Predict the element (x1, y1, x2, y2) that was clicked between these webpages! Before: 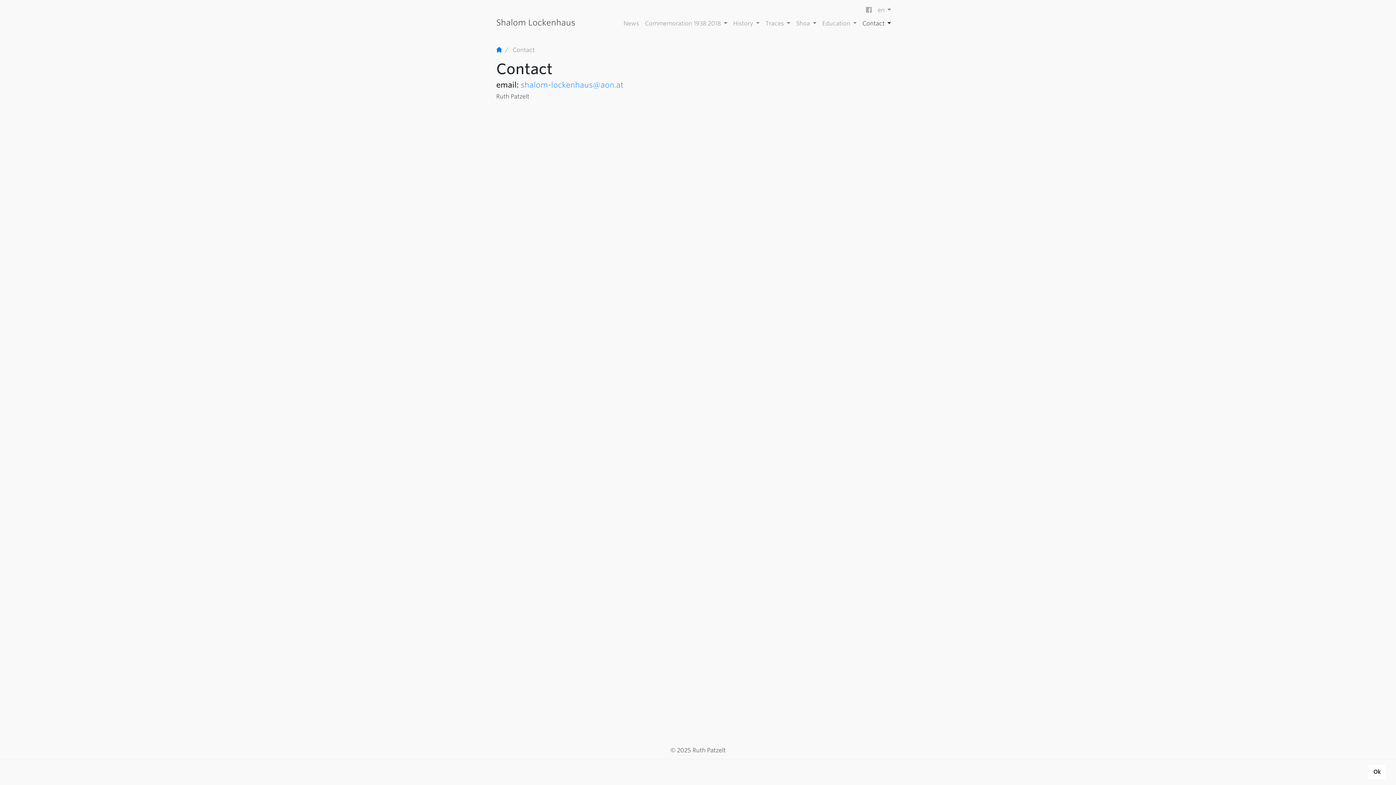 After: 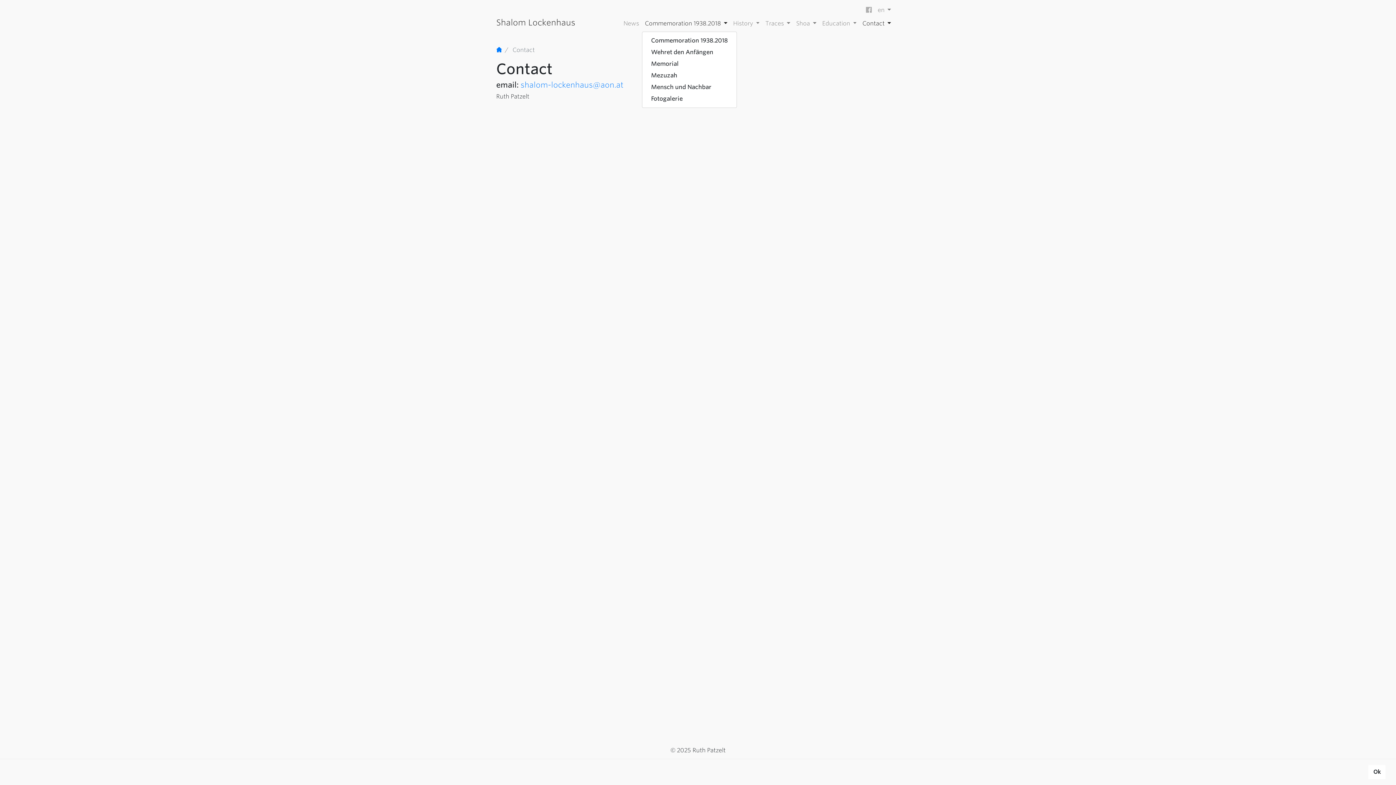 Action: label: Commemoration 1938.2018  bbox: (642, 16, 730, 30)